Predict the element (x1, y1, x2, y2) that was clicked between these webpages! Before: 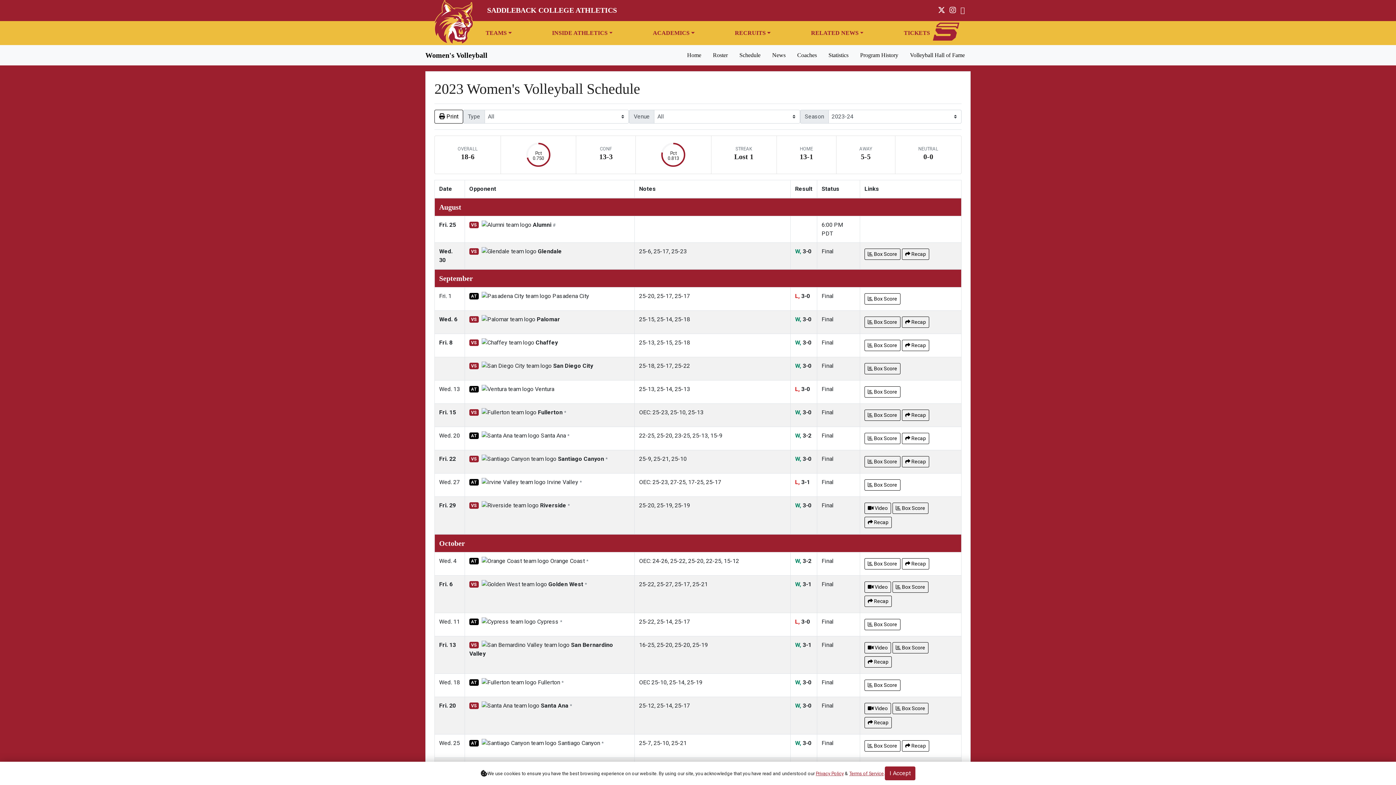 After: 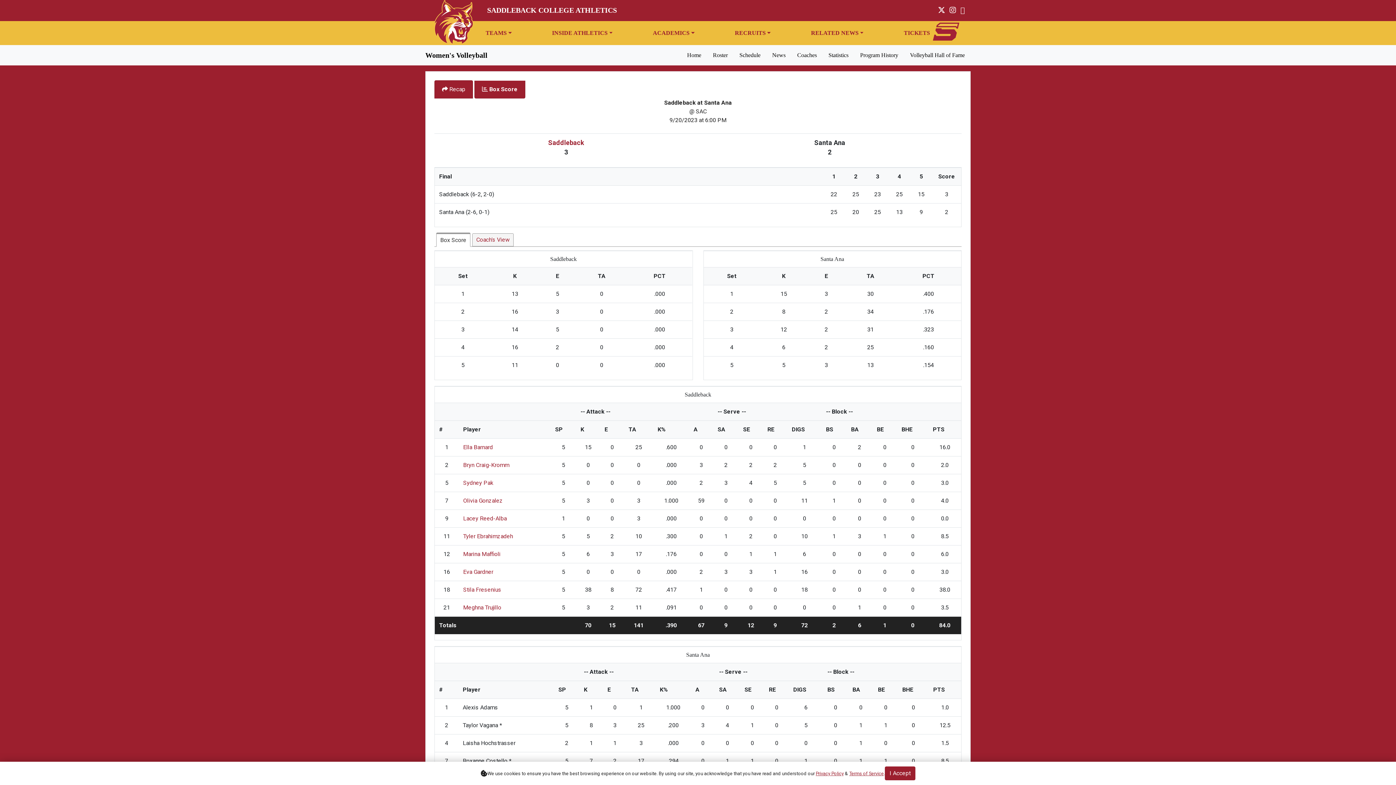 Action: bbox: (864, 432, 900, 444) label: Women's Volleyball event: September 20 06:00 PM: Saddleback at Santa Ana: Box Score